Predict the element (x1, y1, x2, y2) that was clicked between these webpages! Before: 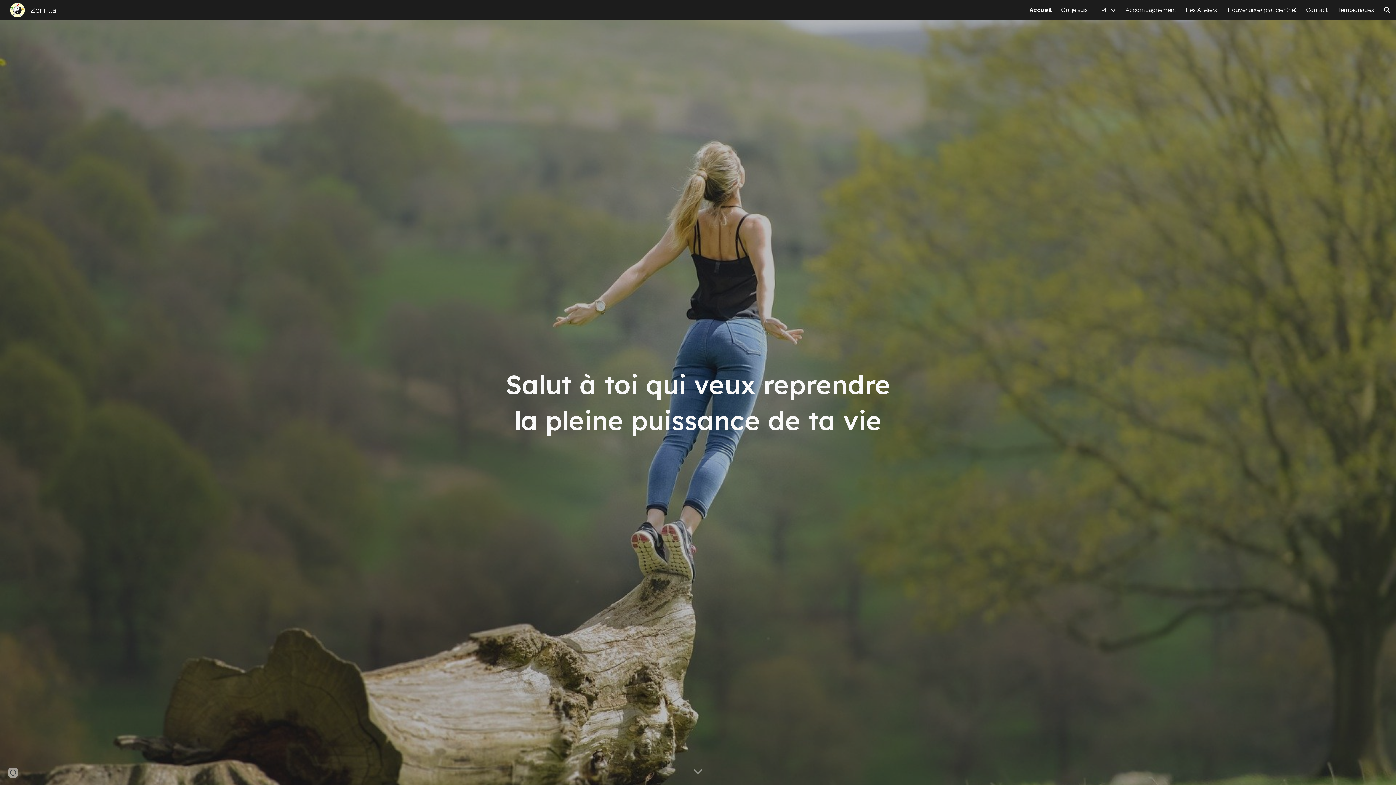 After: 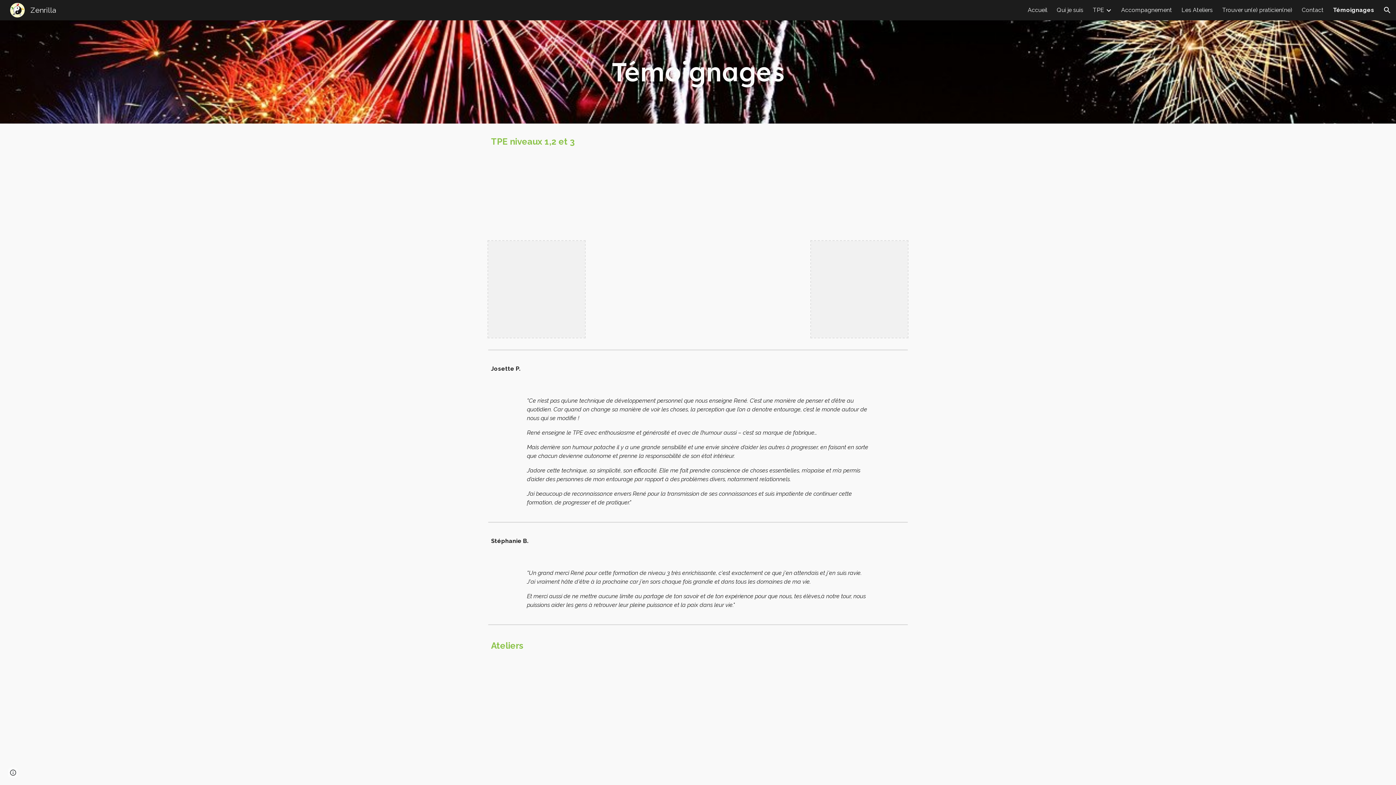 Action: bbox: (1337, 6, 1374, 13) label: Témoignages